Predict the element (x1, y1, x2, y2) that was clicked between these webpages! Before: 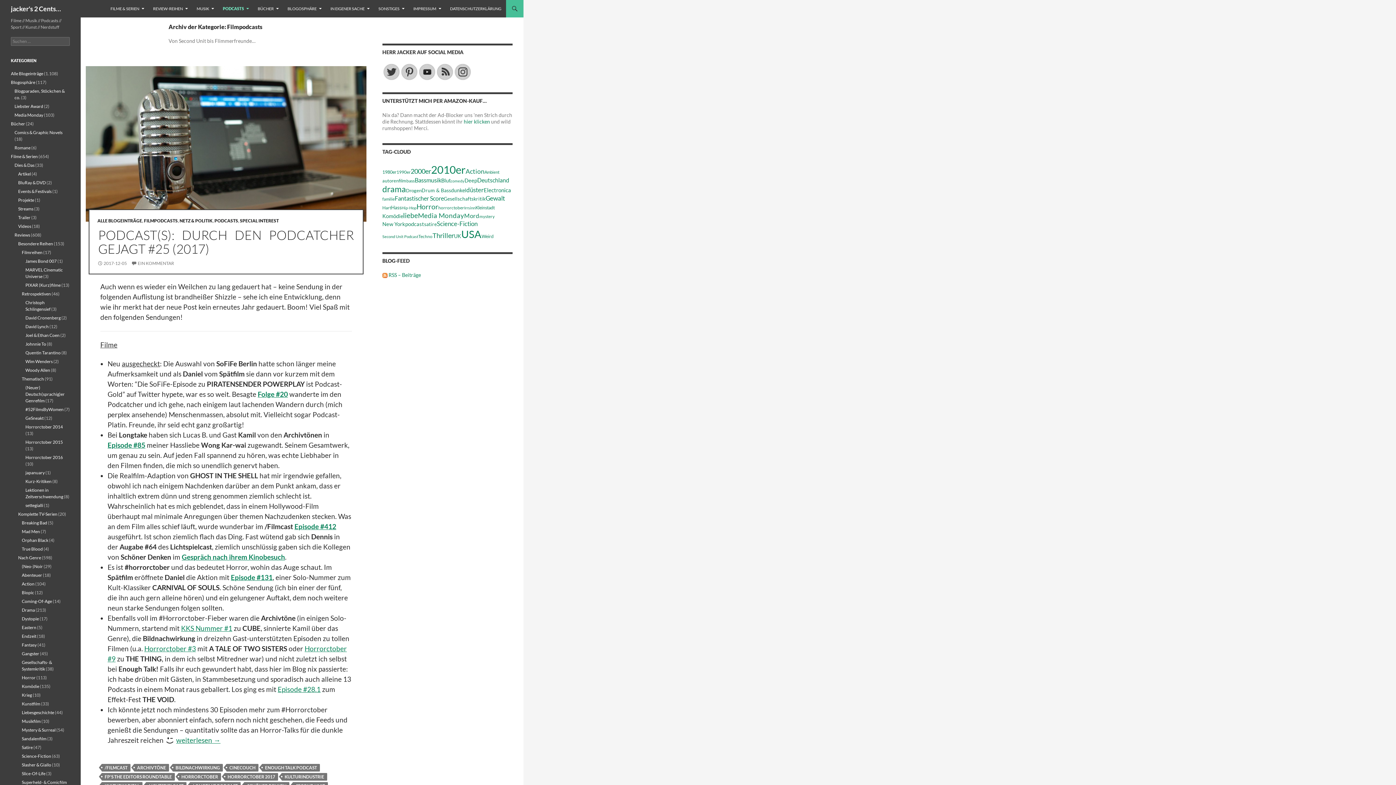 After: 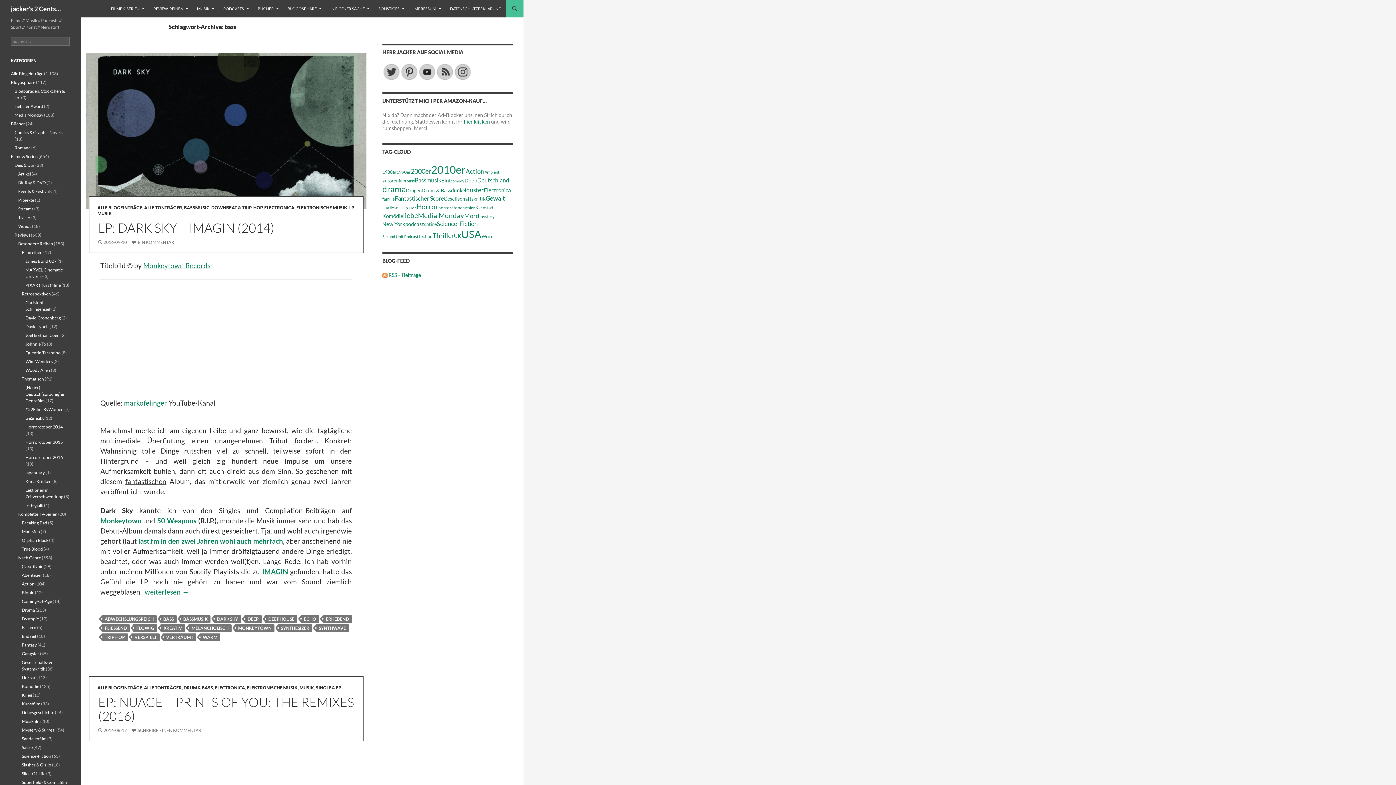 Action: label: bass (45 Einträge) bbox: (406, 178, 414, 183)